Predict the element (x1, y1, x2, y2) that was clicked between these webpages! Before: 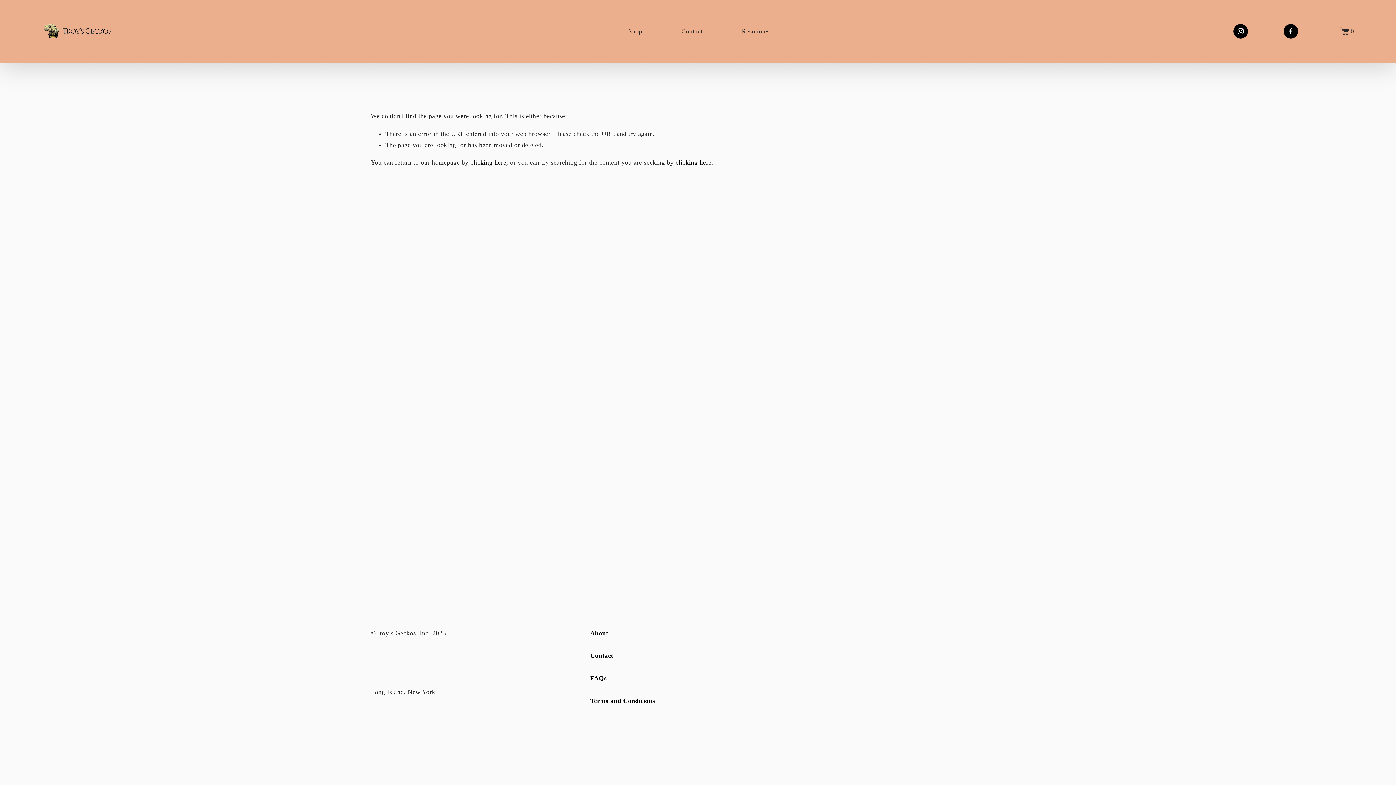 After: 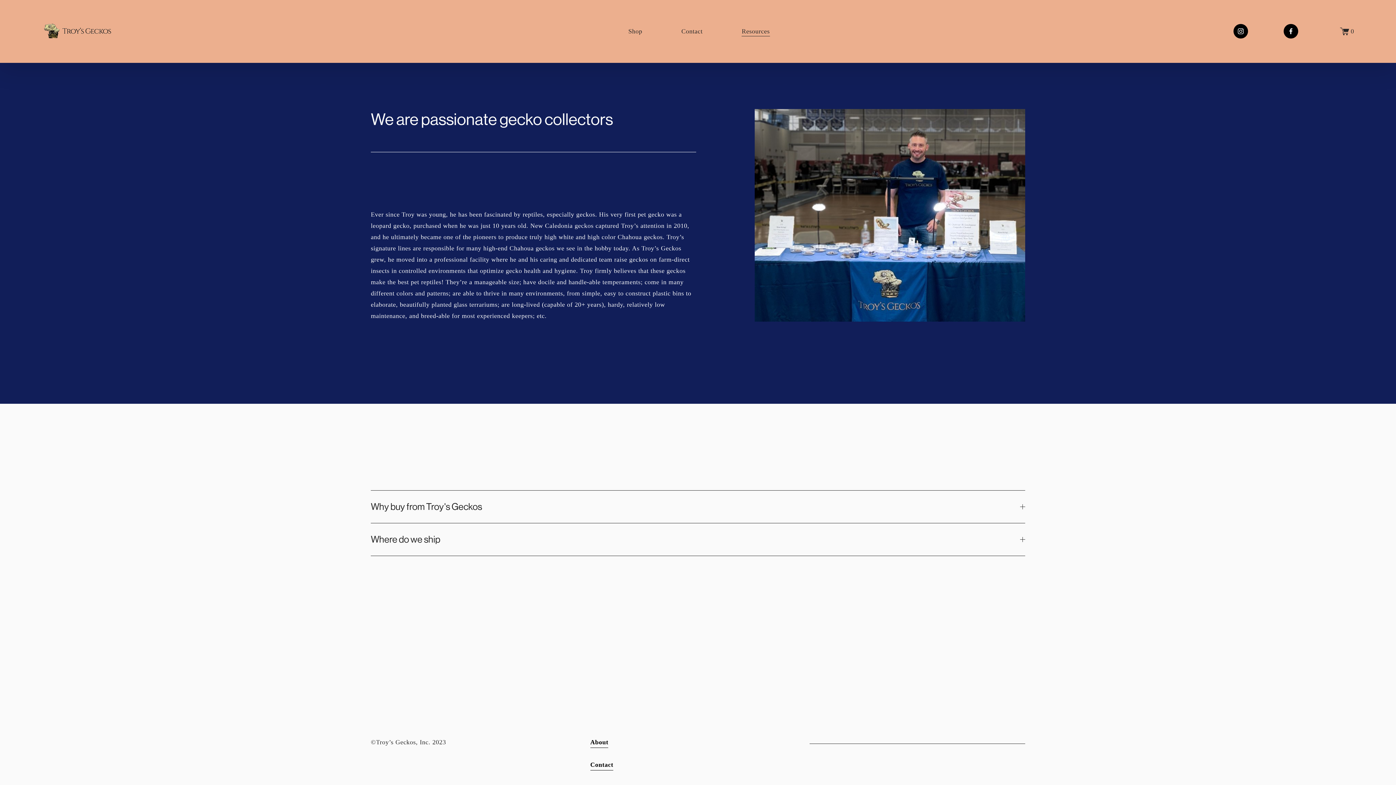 Action: bbox: (590, 627, 608, 639) label: About